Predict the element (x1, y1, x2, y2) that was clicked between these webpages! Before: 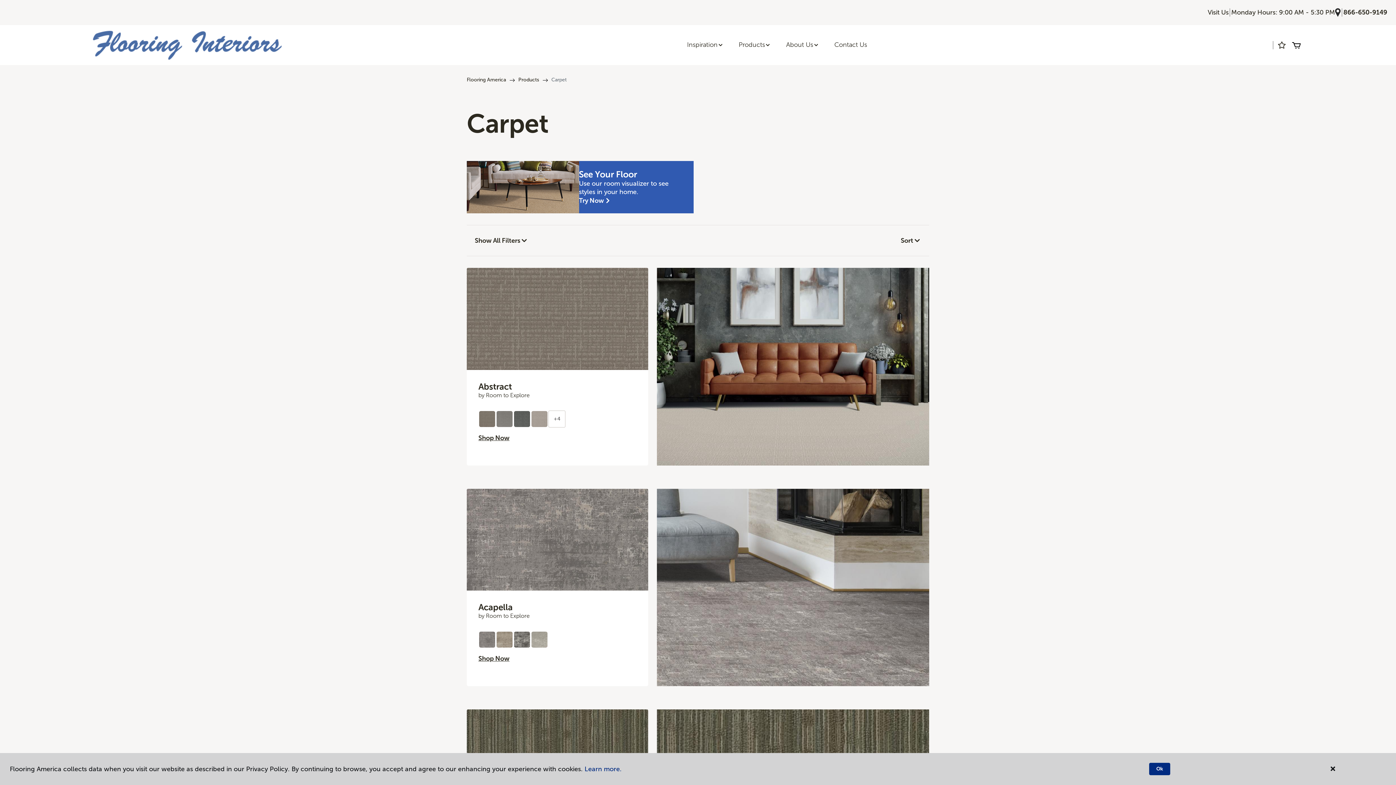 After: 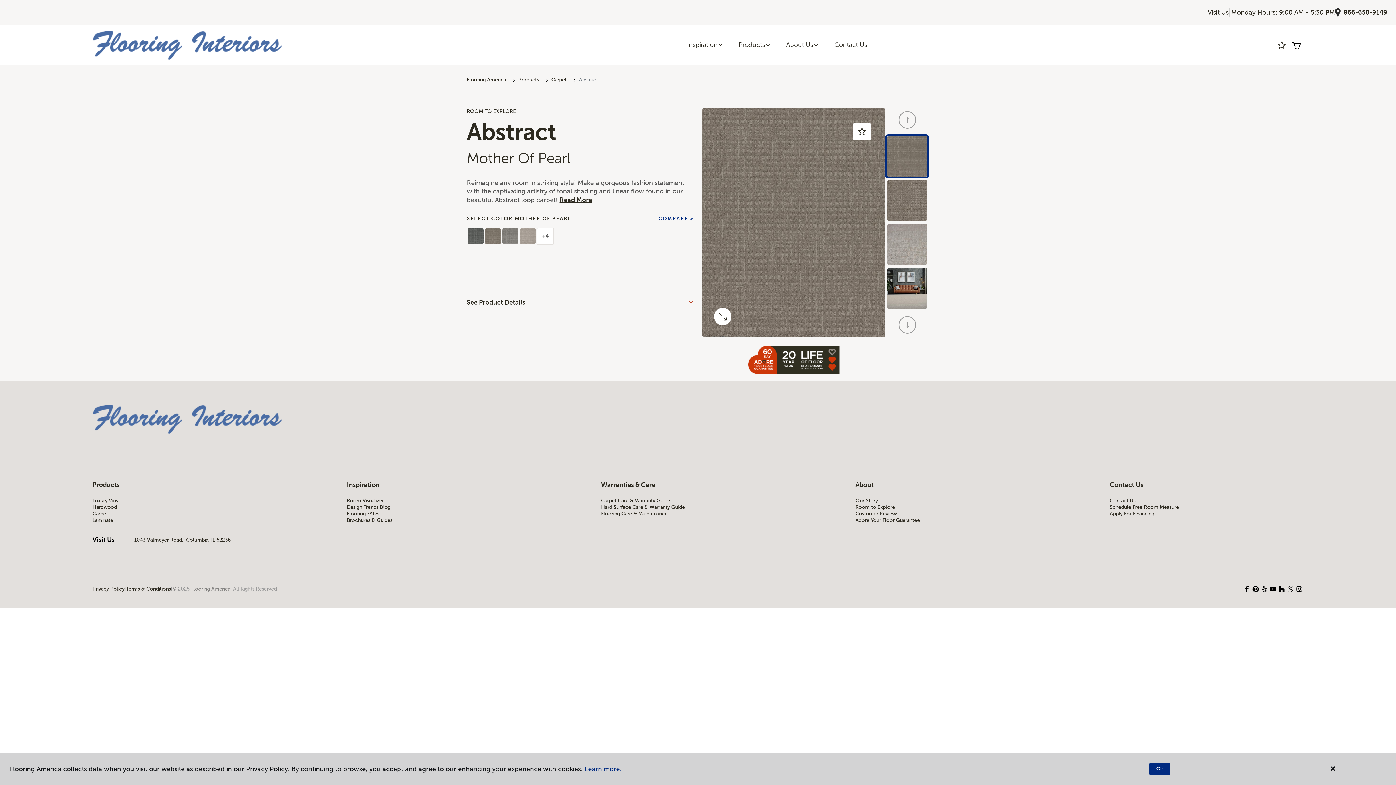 Action: bbox: (657, 267, 929, 465)